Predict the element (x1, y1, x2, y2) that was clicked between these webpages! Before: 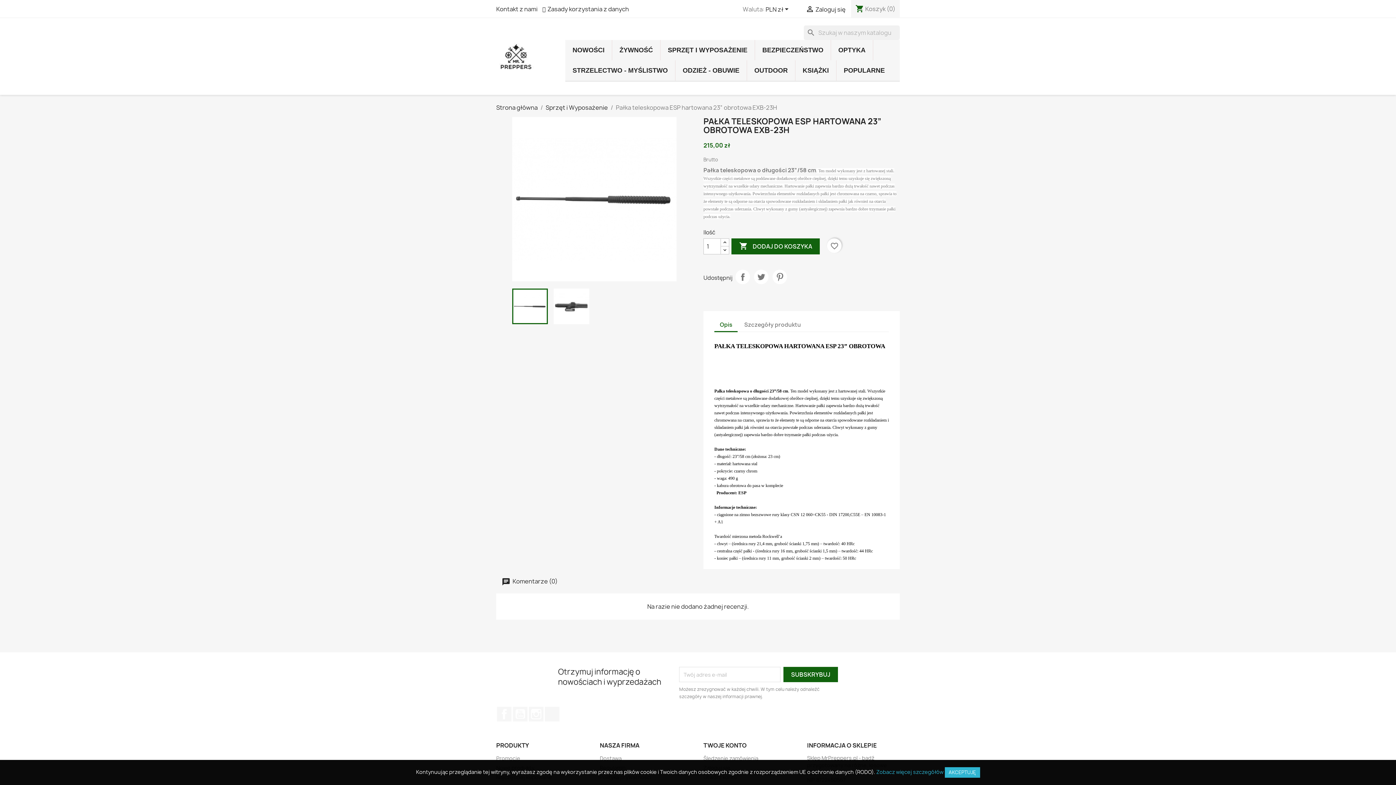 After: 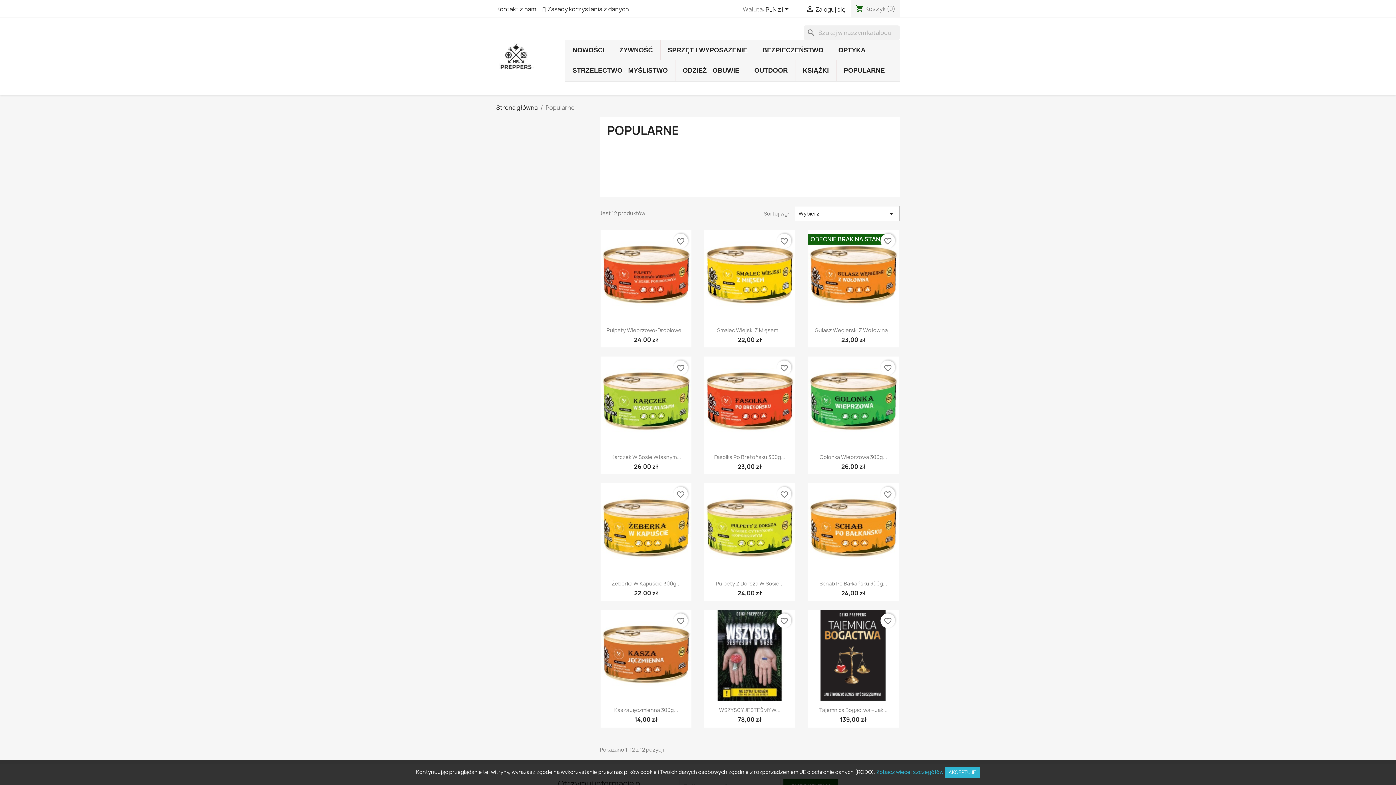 Action: bbox: (836, 60, 892, 80) label: POPULARNE